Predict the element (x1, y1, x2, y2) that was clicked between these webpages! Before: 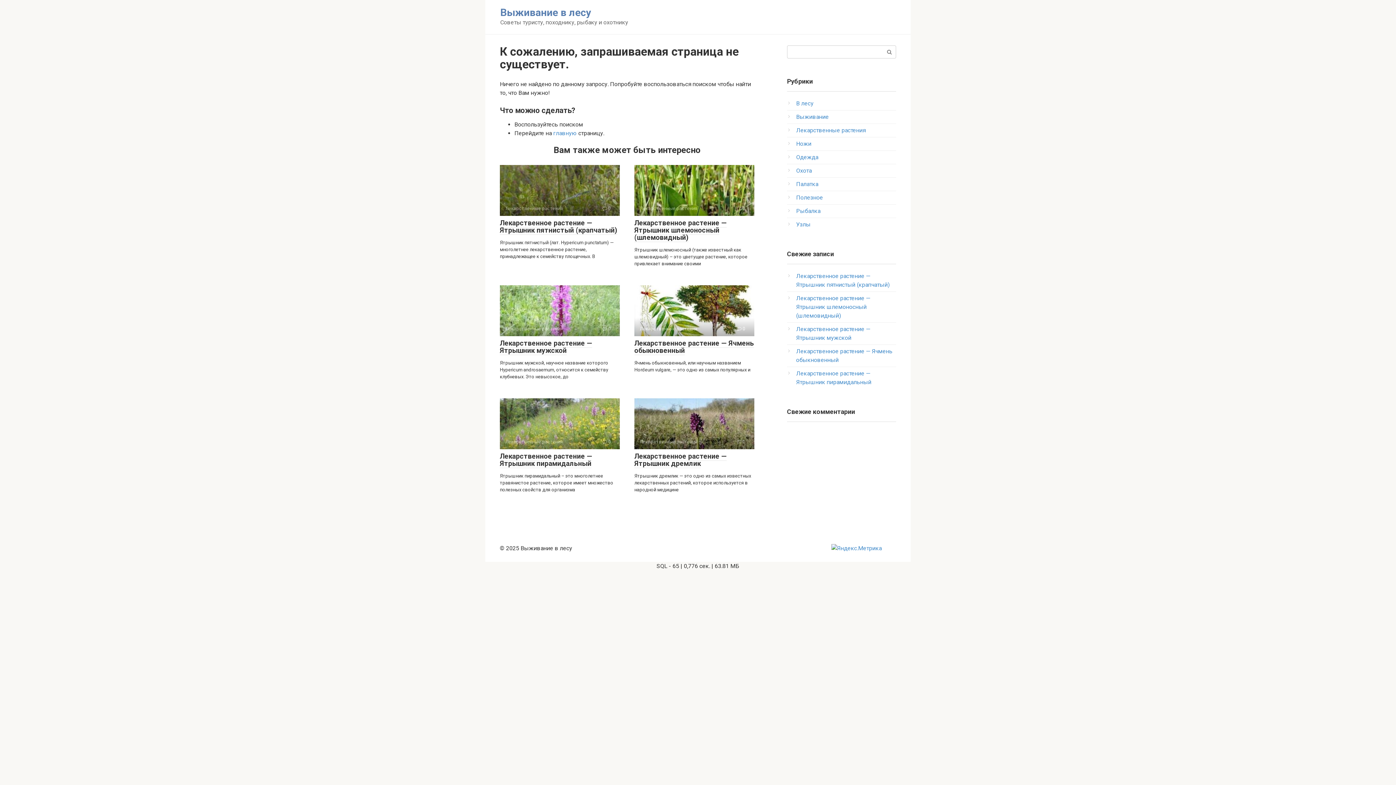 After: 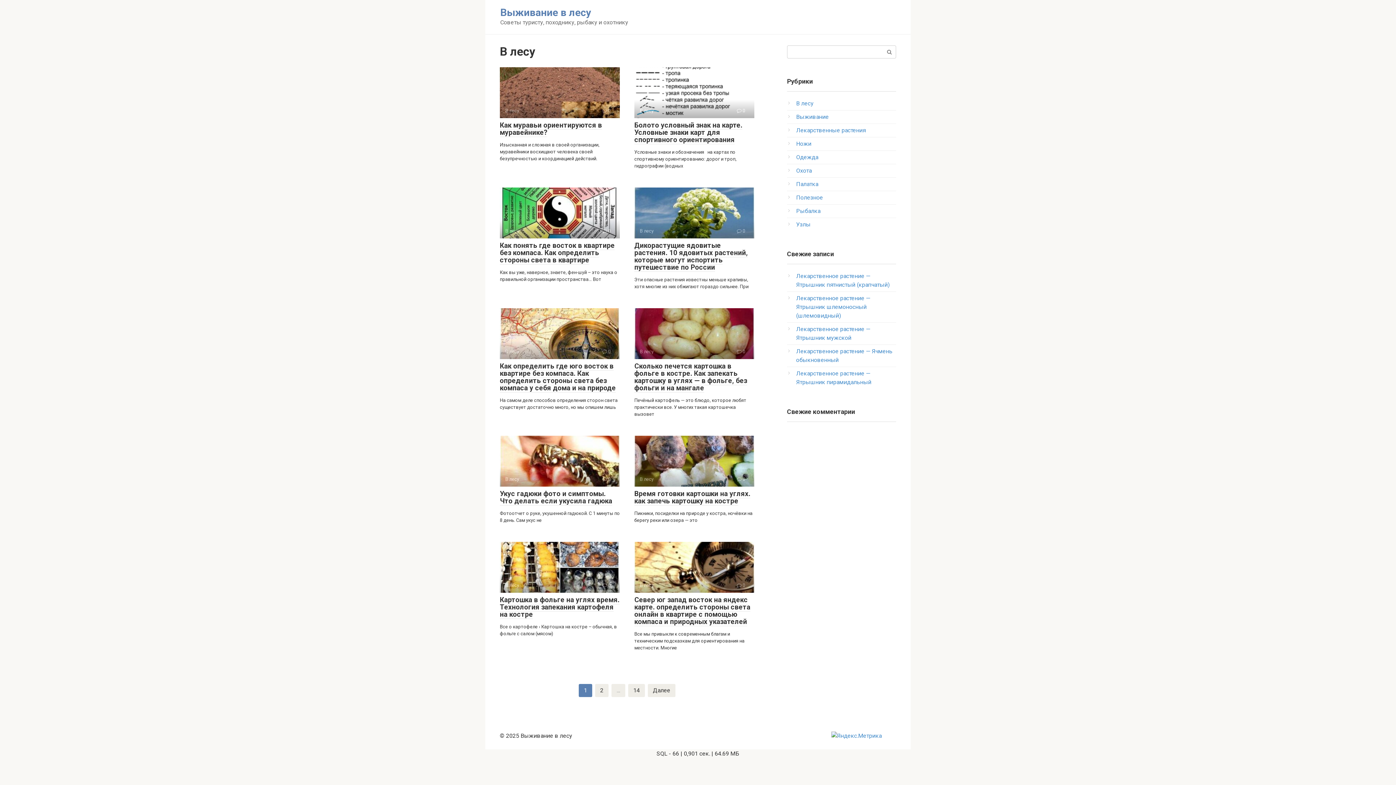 Action: bbox: (796, 100, 813, 106) label: В лесу